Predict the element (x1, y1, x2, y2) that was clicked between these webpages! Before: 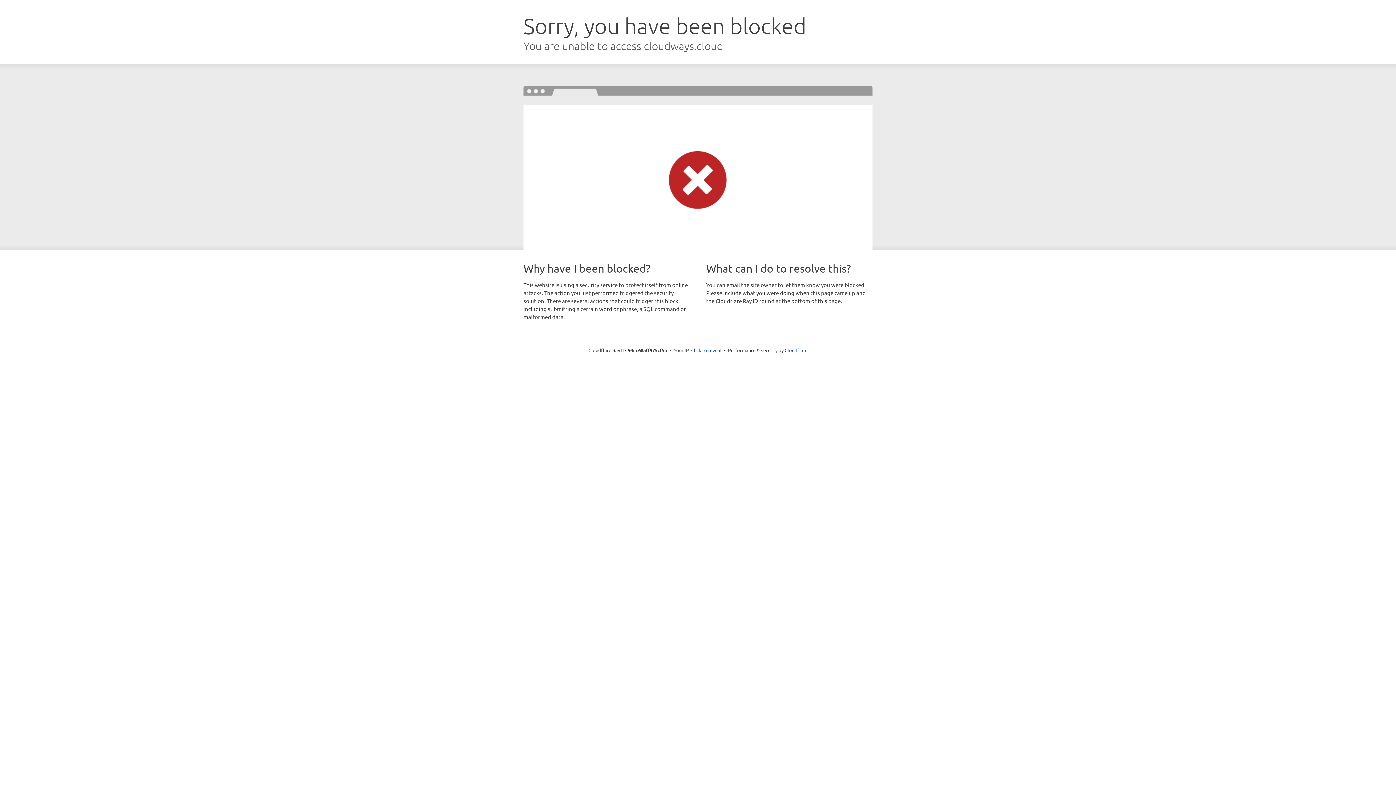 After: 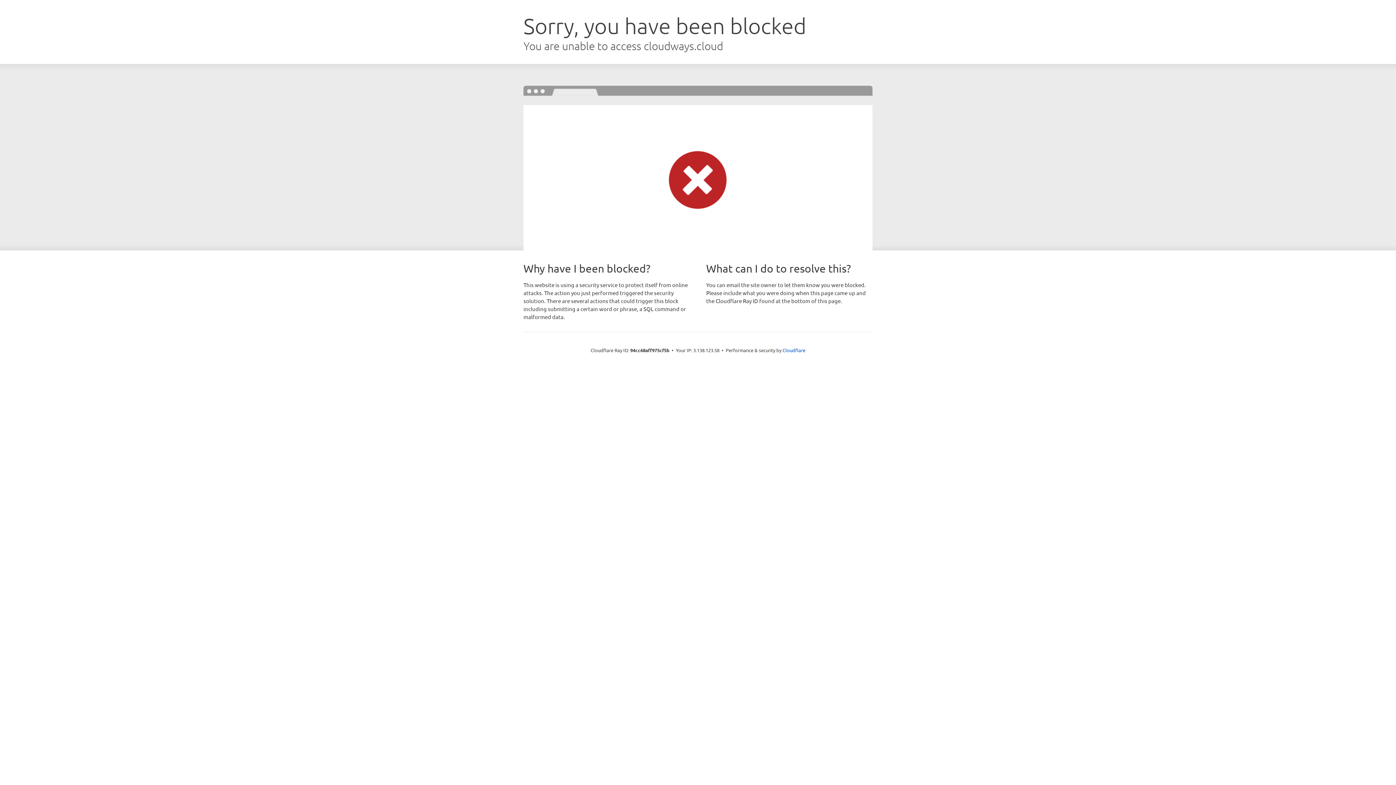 Action: label: Click to reveal bbox: (691, 346, 721, 353)